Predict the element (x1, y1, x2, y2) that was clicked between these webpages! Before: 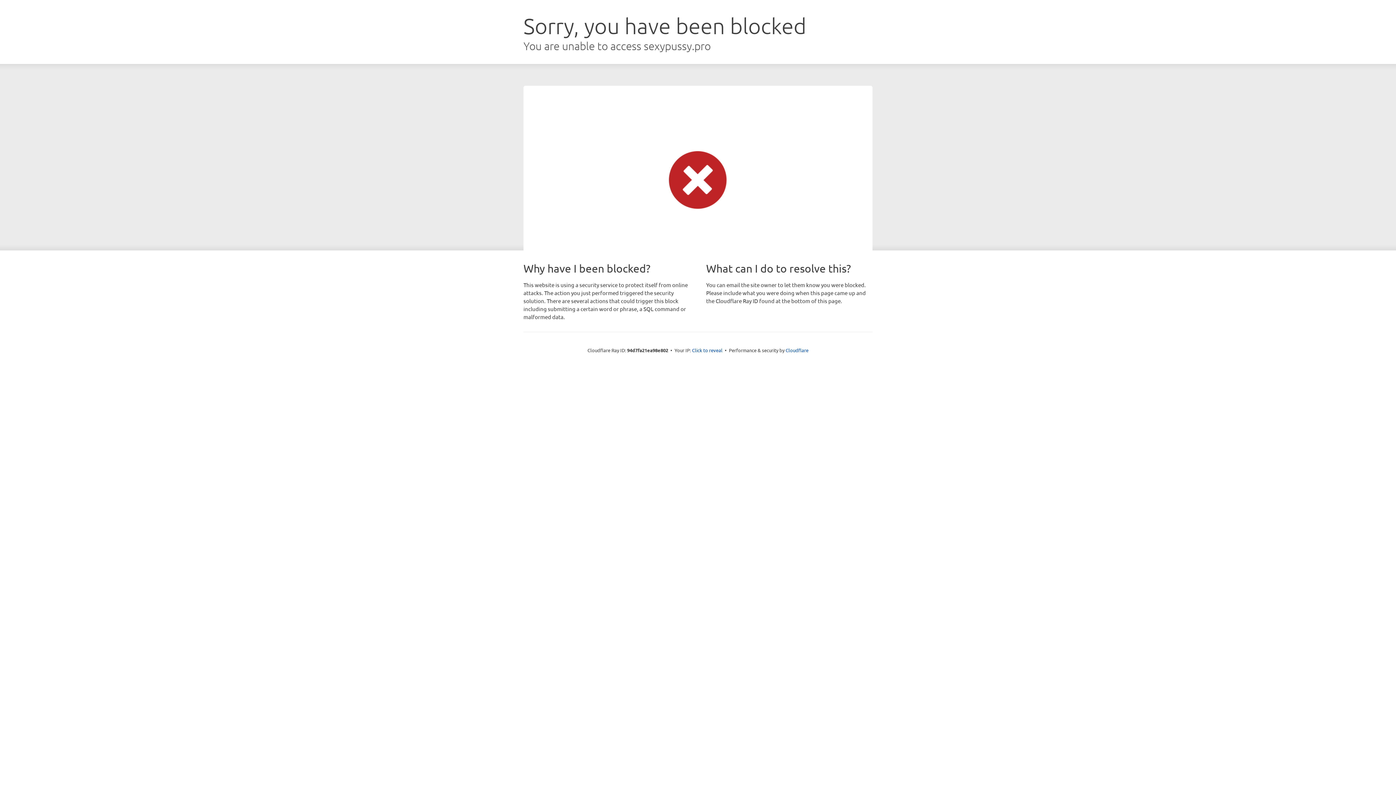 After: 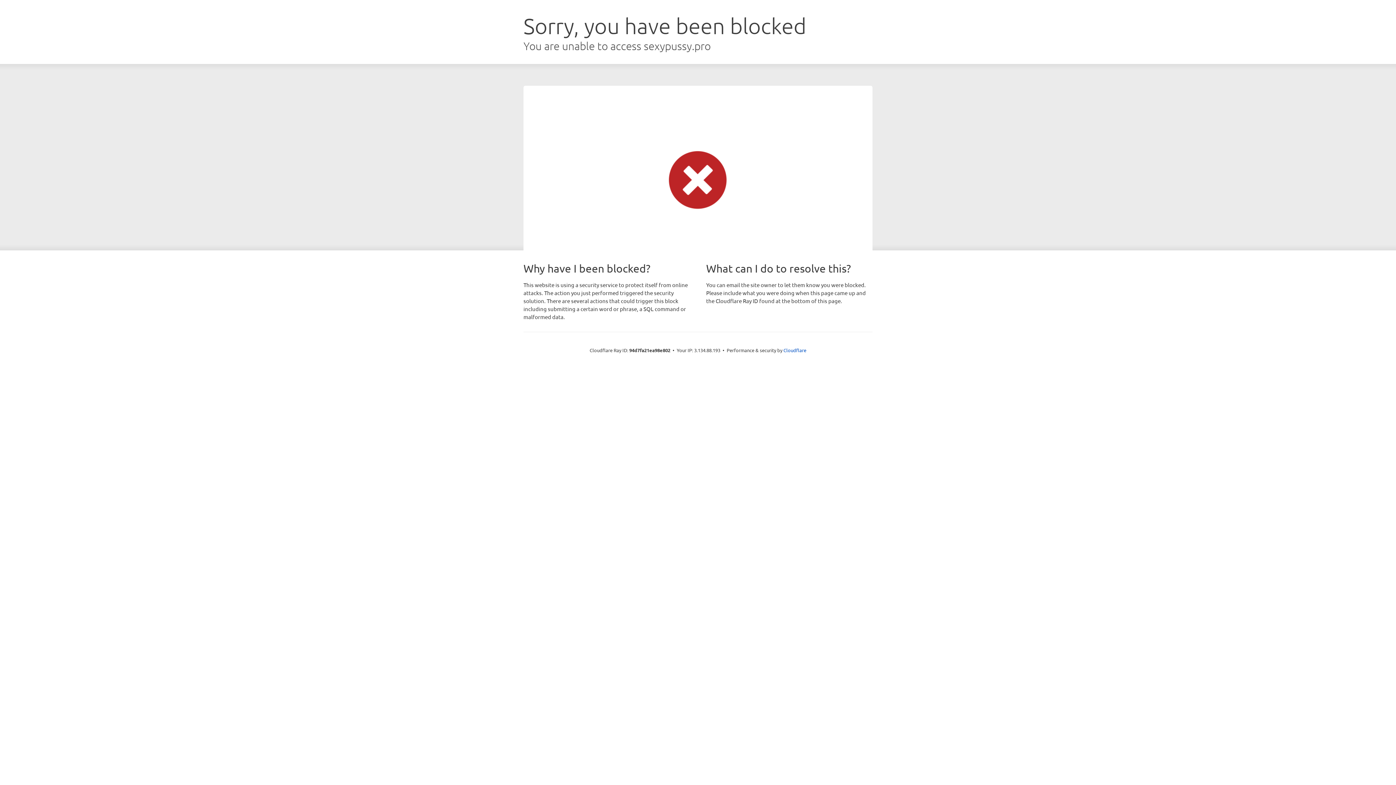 Action: bbox: (692, 346, 722, 353) label: Click to reveal